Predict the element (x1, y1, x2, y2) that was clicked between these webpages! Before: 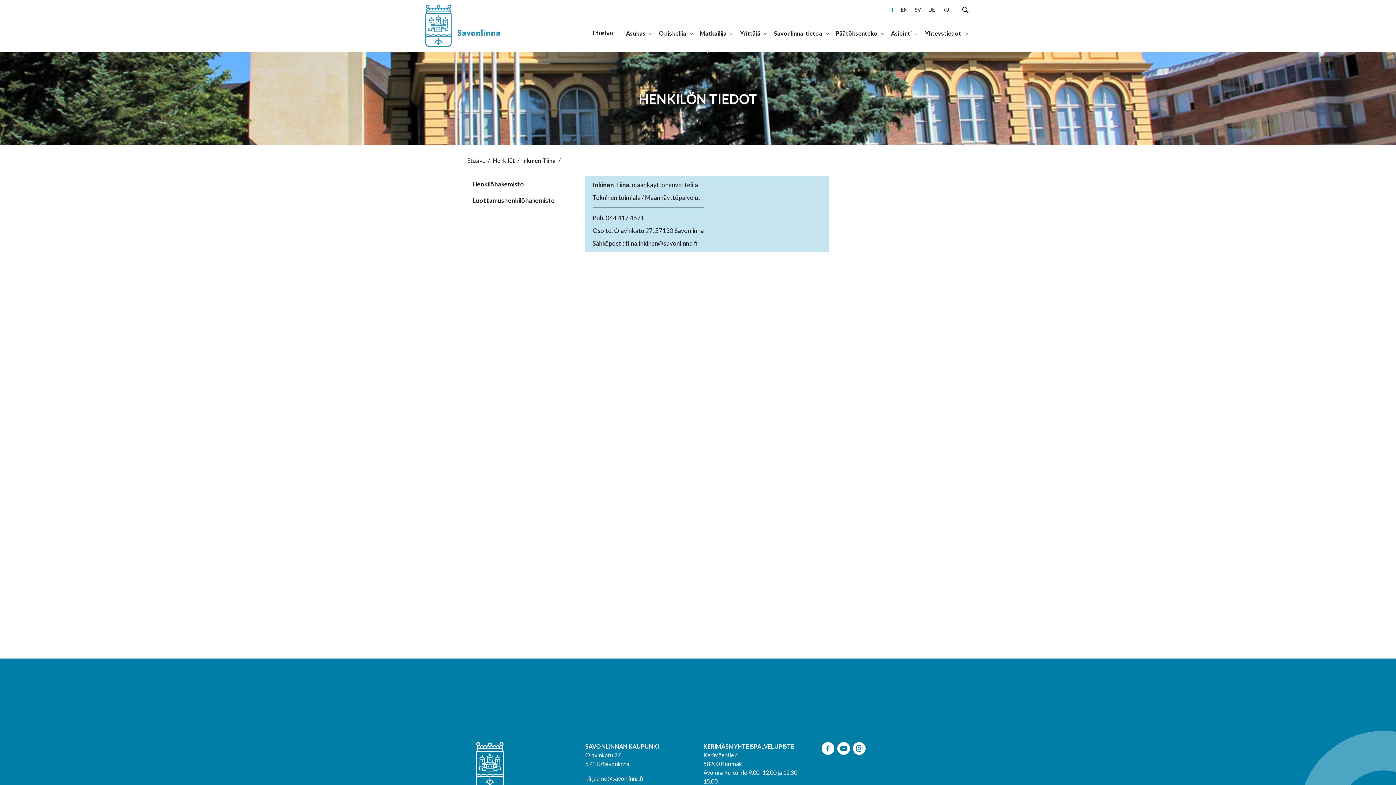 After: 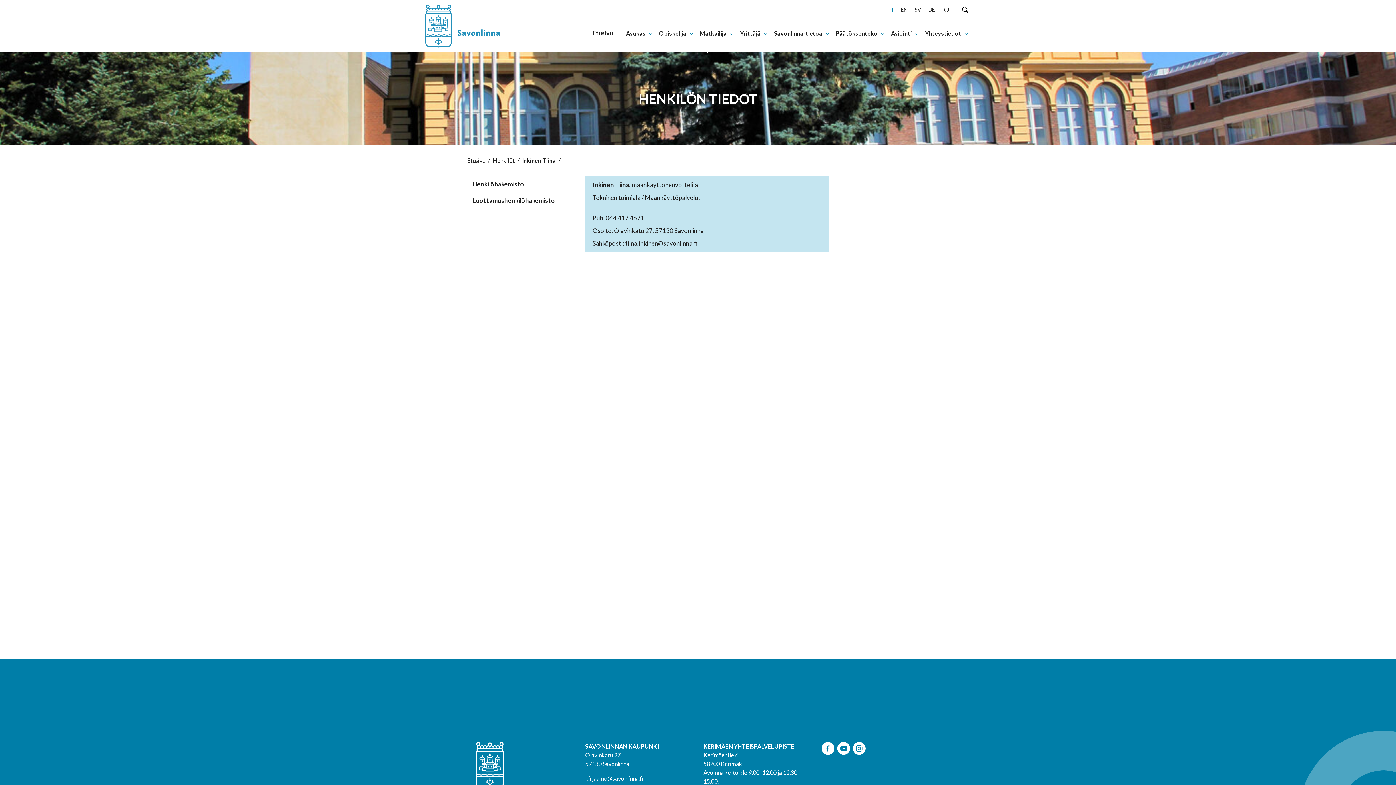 Action: label: 
																	 (avautuu uudessa välilehdessä) bbox: (853, 744, 865, 751)